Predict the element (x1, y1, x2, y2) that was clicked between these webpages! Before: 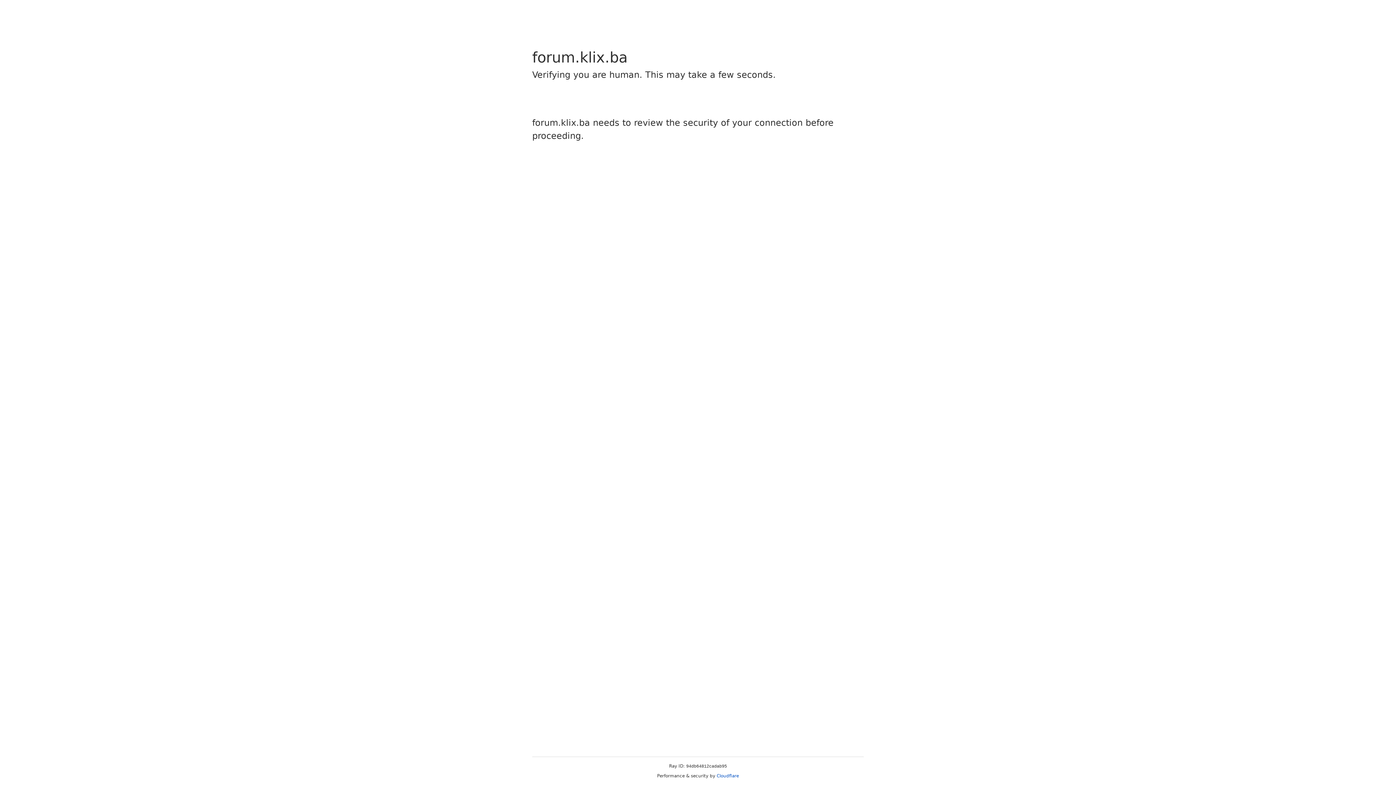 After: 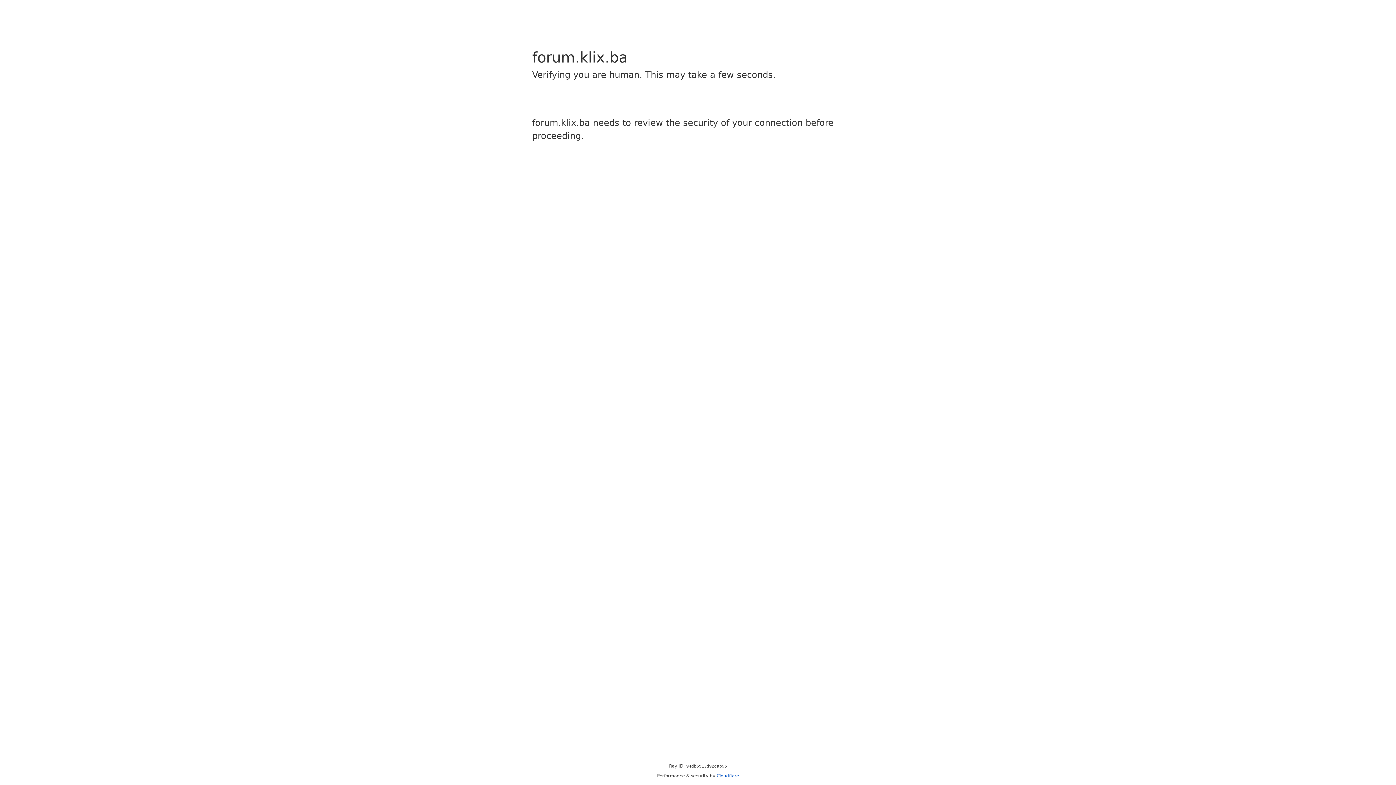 Action: label: Cloudflare bbox: (716, 773, 739, 778)